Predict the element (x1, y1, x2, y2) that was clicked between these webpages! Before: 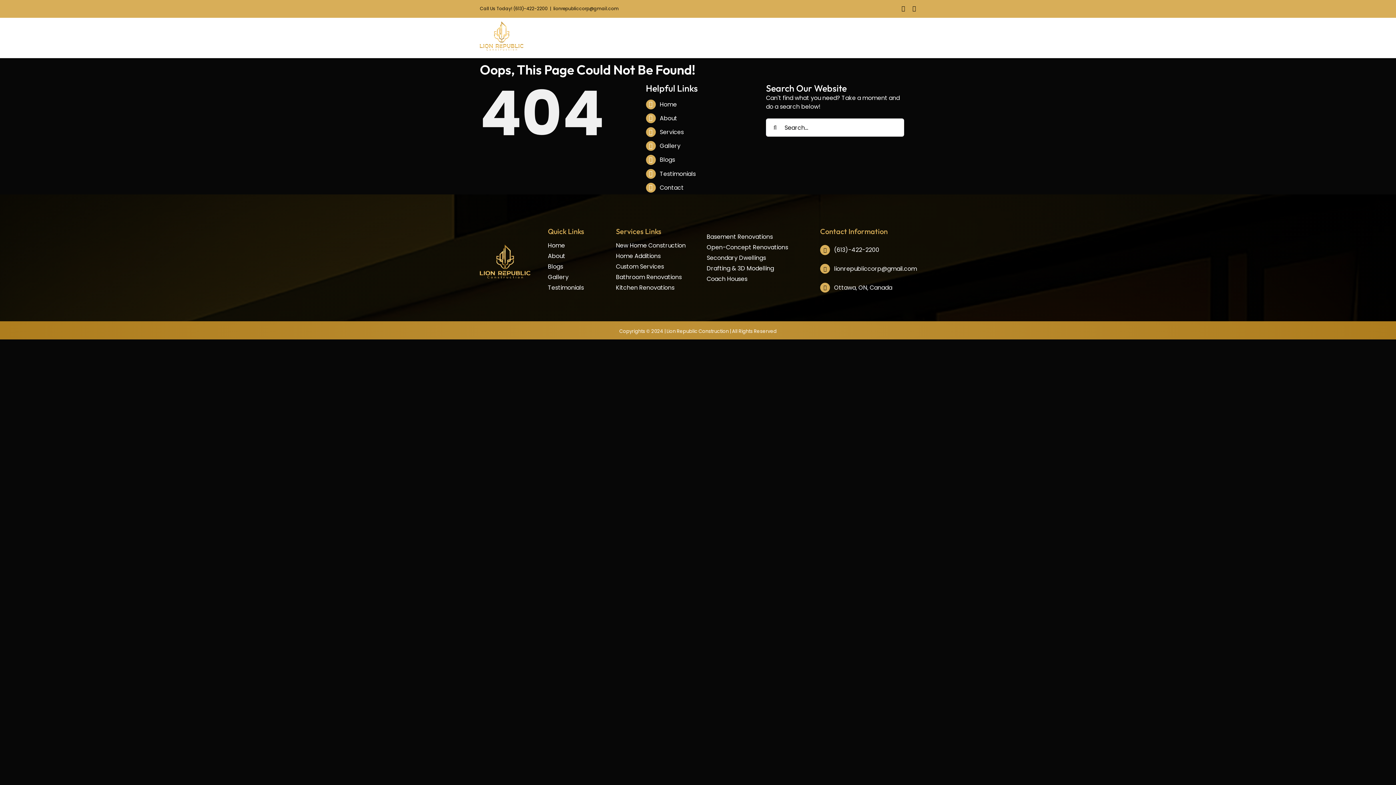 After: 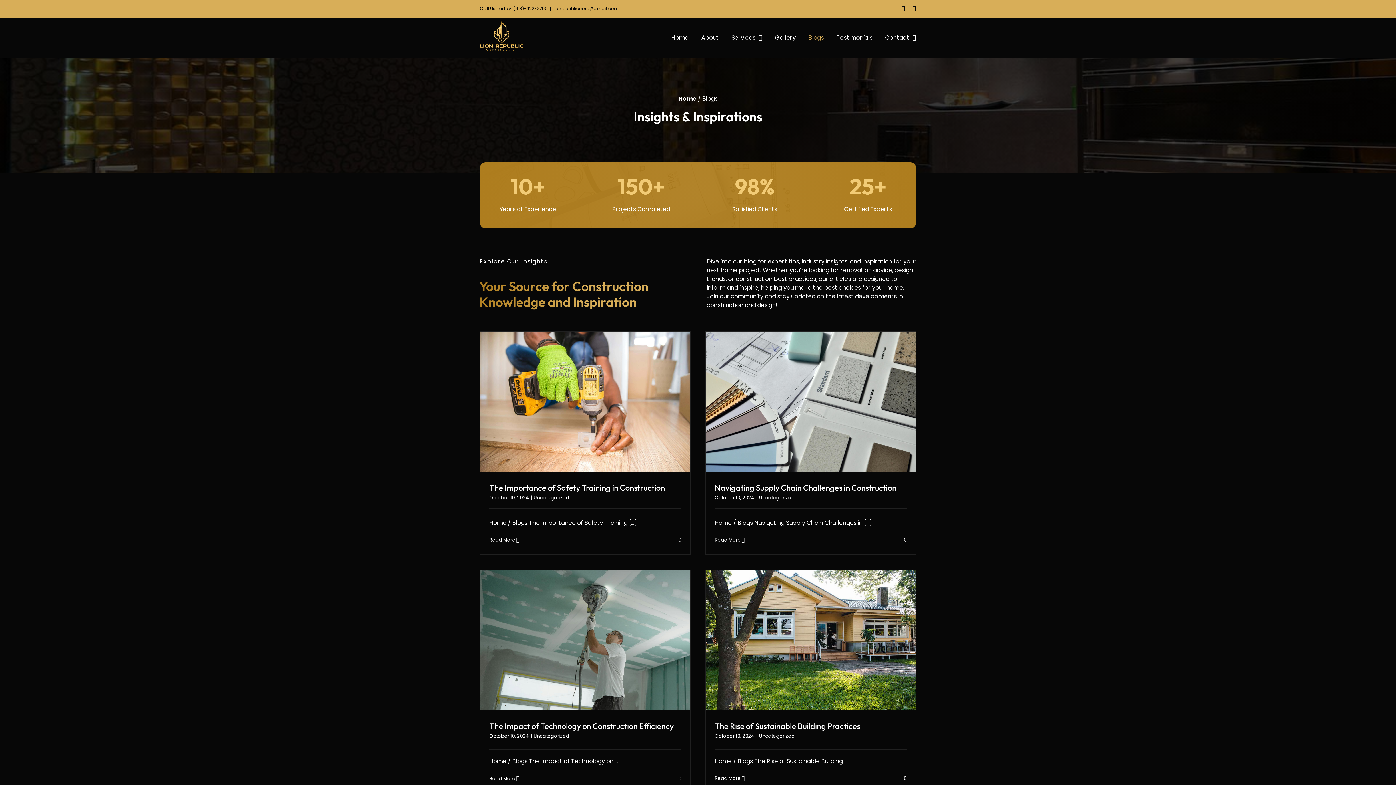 Action: label: Blogs bbox: (659, 155, 675, 164)